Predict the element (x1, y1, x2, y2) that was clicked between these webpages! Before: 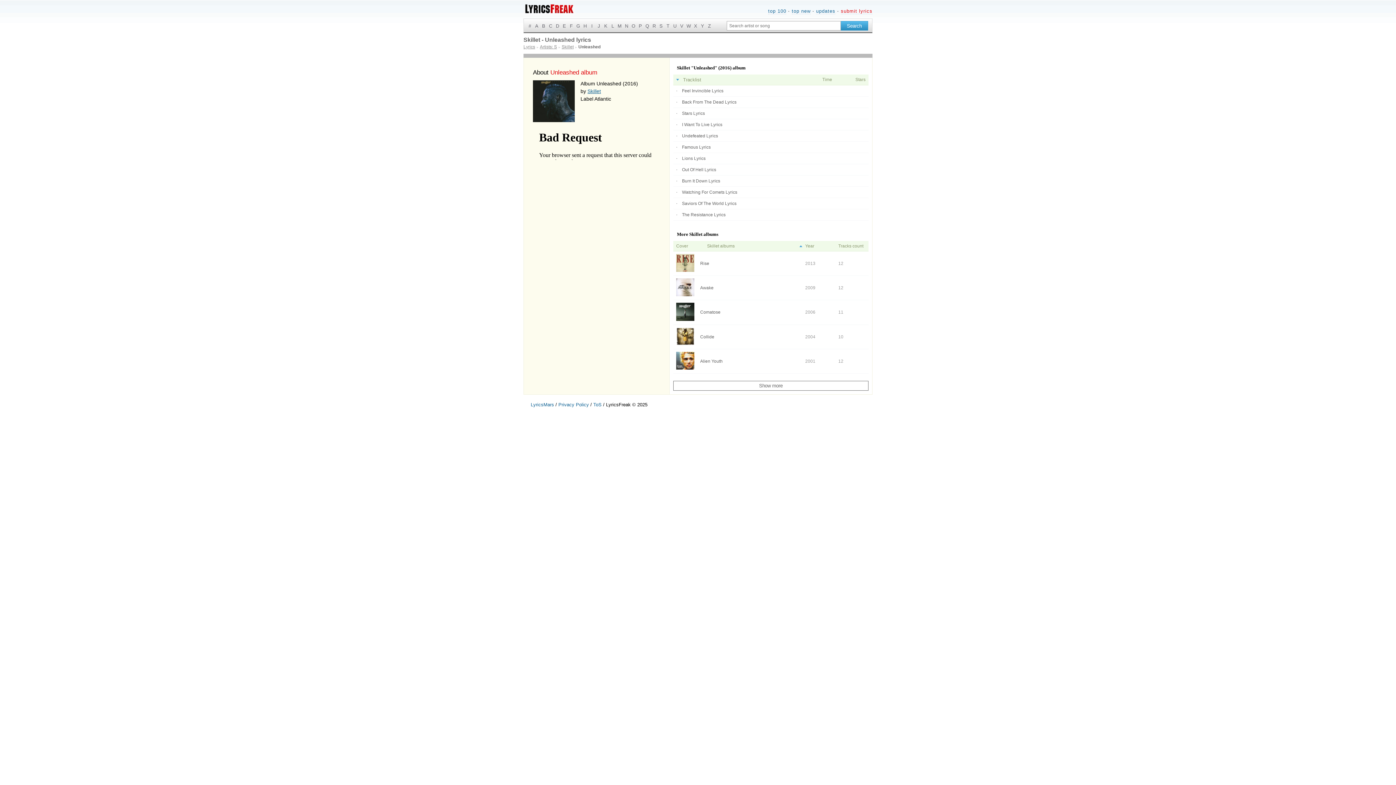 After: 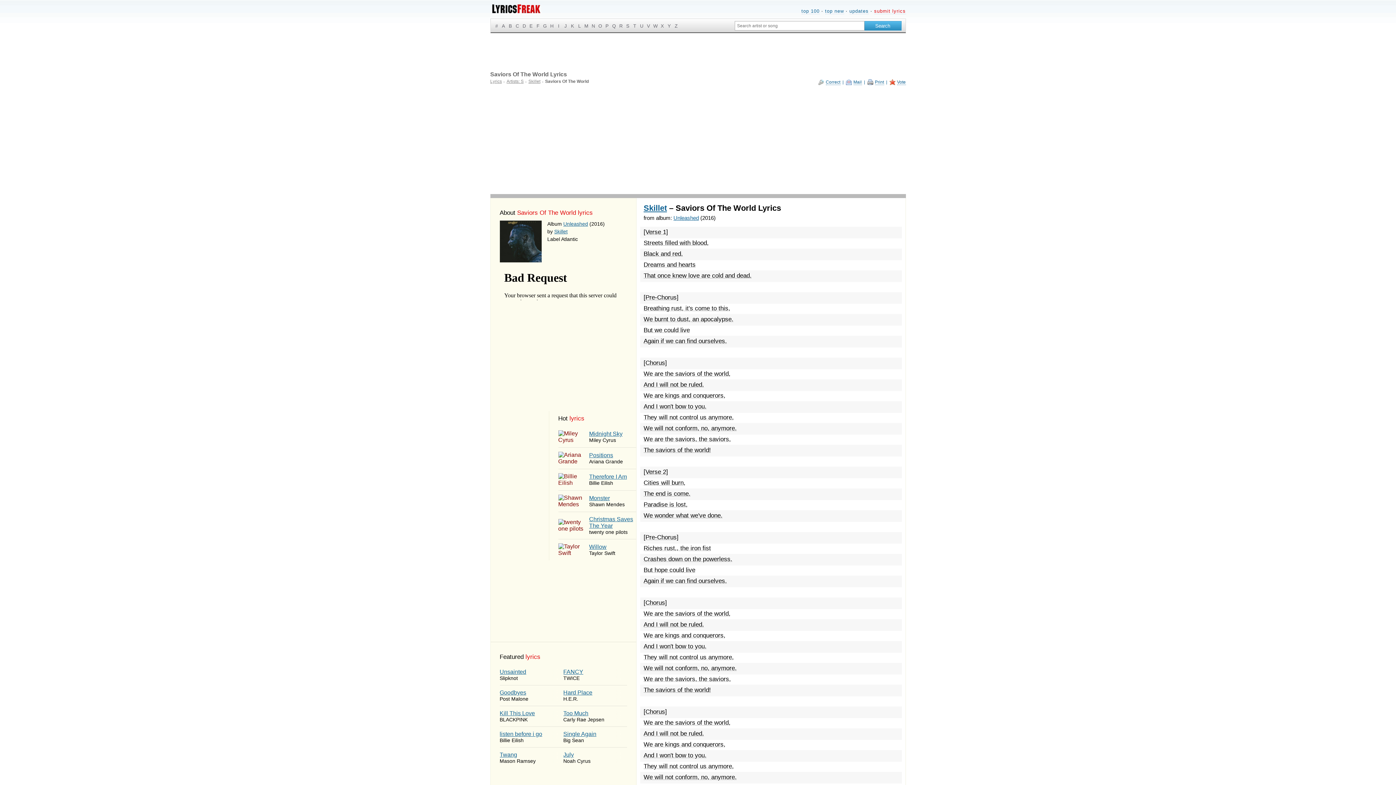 Action: bbox: (676, 201, 816, 206) label: Saviors Of The World Lyrics